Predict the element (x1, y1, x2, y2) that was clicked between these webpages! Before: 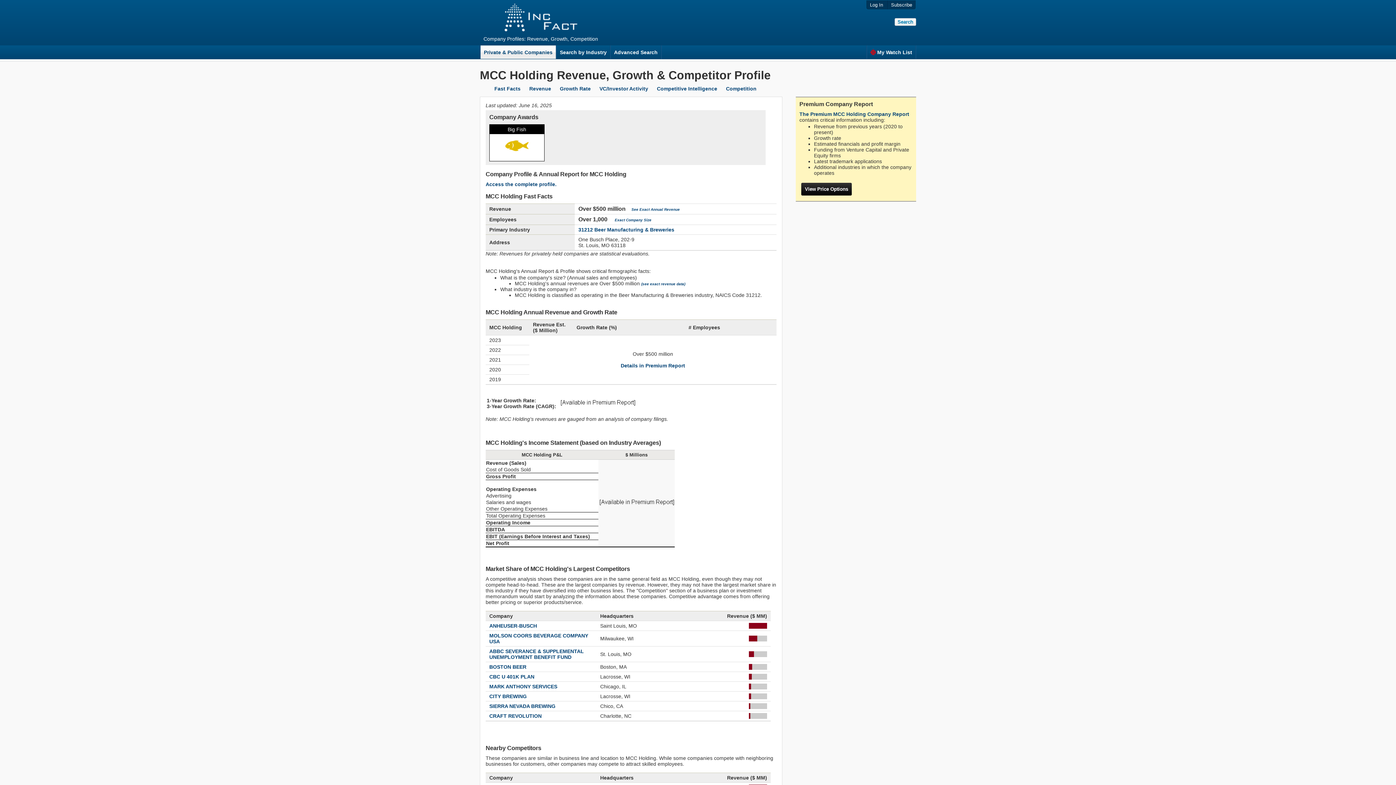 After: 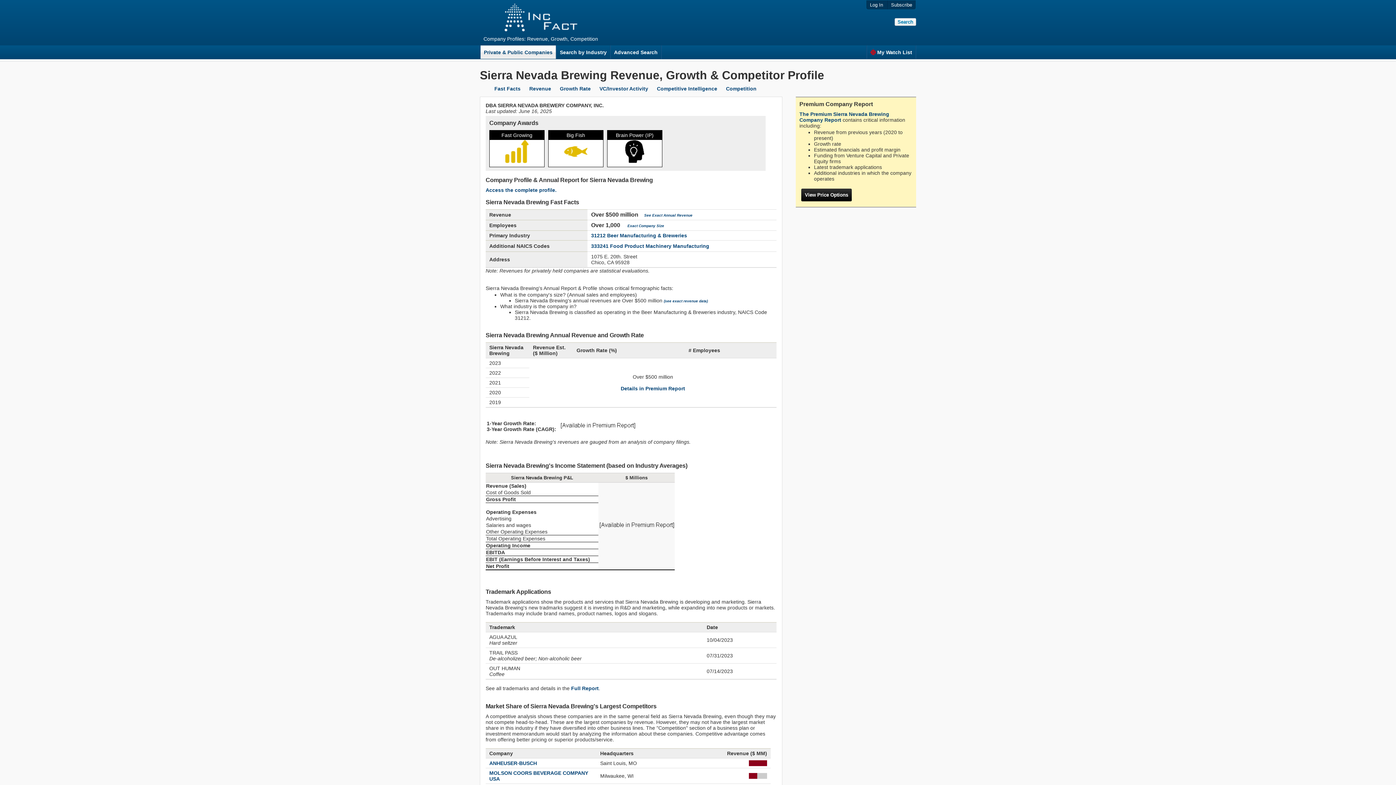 Action: bbox: (489, 703, 555, 709) label: SIERRA NEVADA BREWING